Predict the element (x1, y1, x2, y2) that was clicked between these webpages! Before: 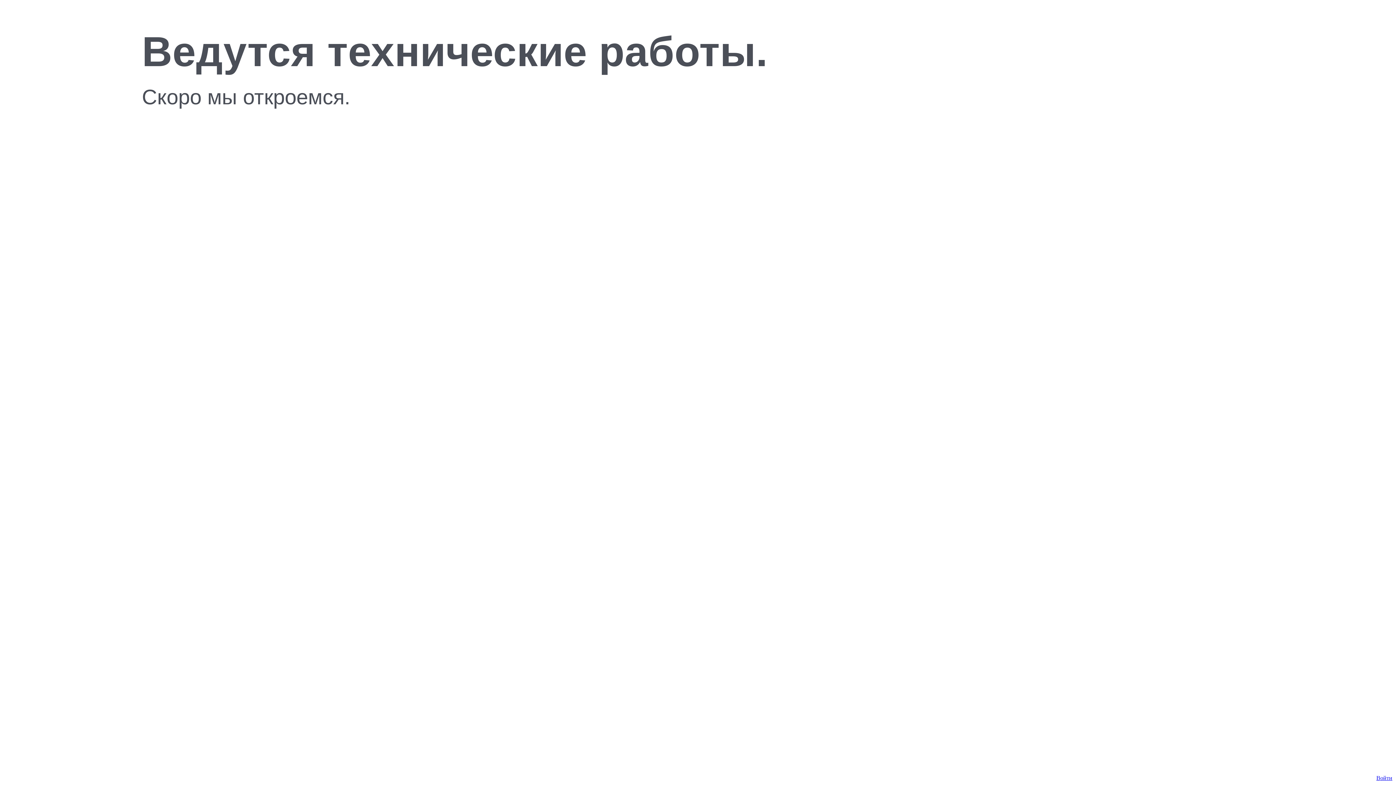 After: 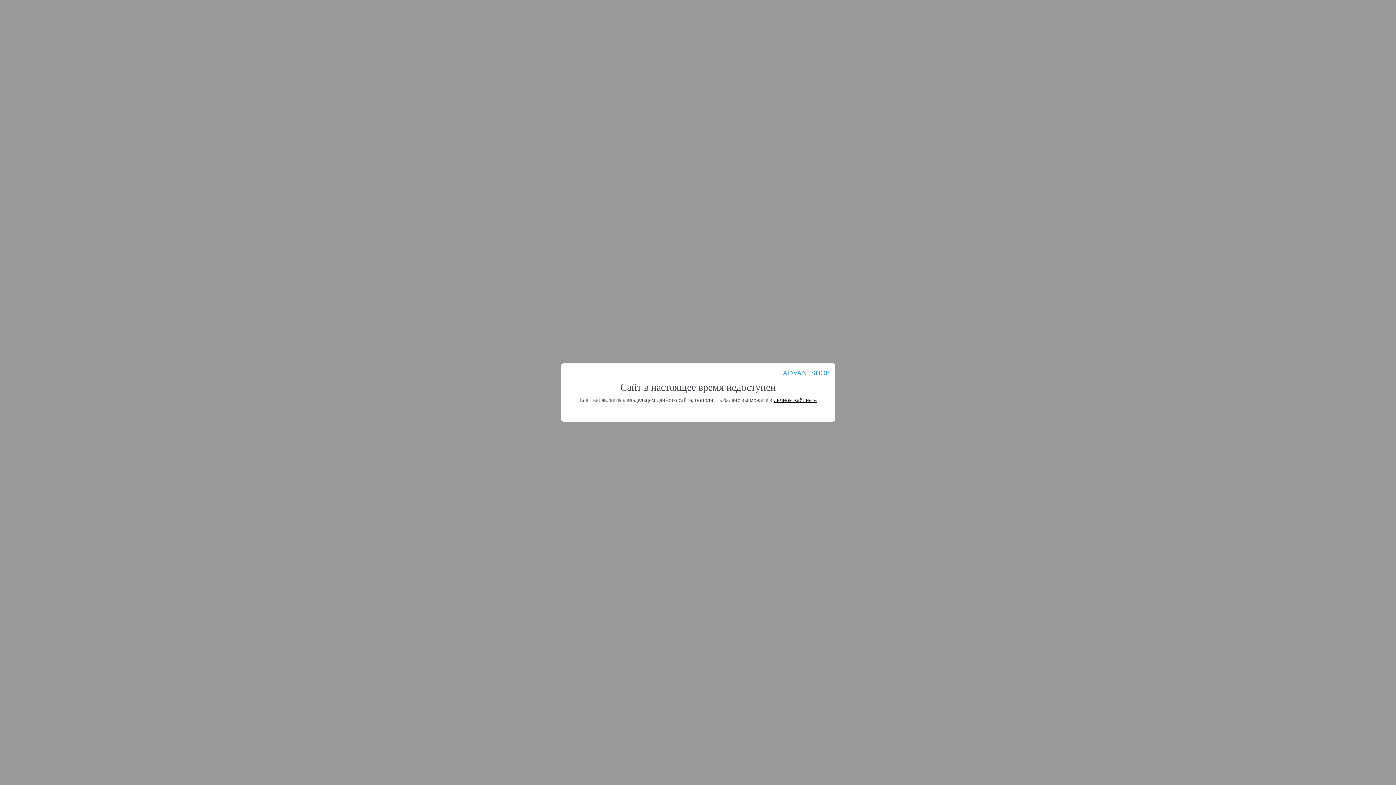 Action: bbox: (1376, 775, 1392, 781) label: Войти